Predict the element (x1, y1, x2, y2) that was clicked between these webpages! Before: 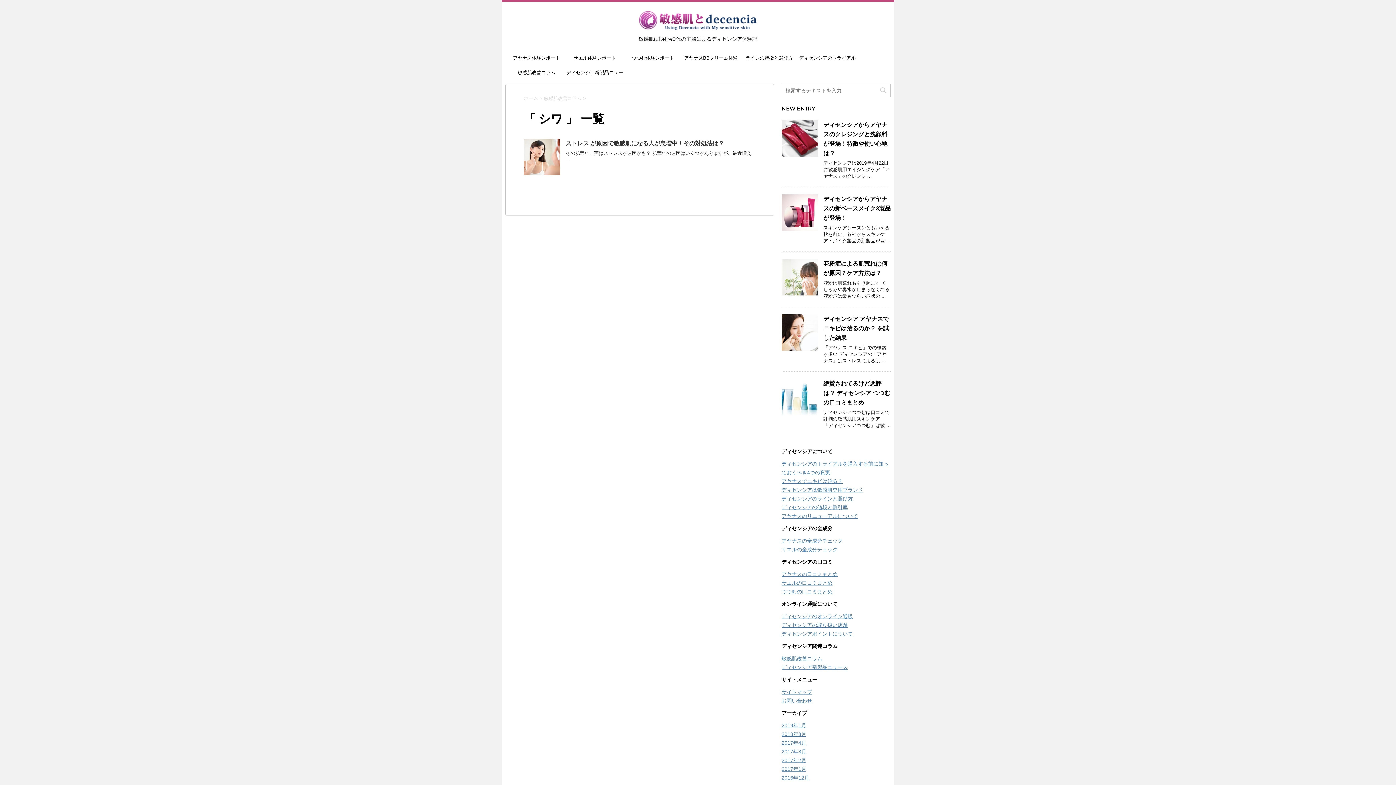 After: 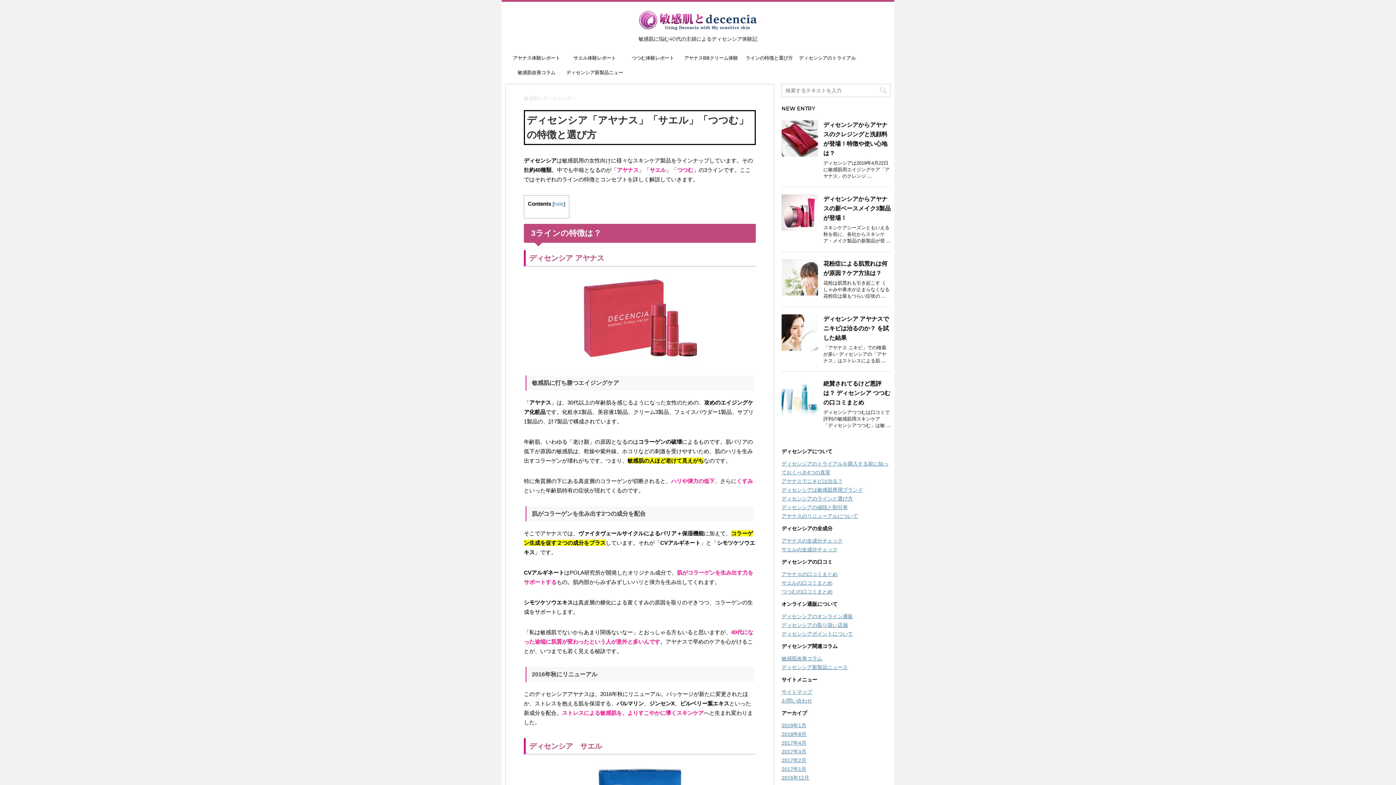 Action: bbox: (740, 50, 798, 65) label: ラインの特徴と選び方